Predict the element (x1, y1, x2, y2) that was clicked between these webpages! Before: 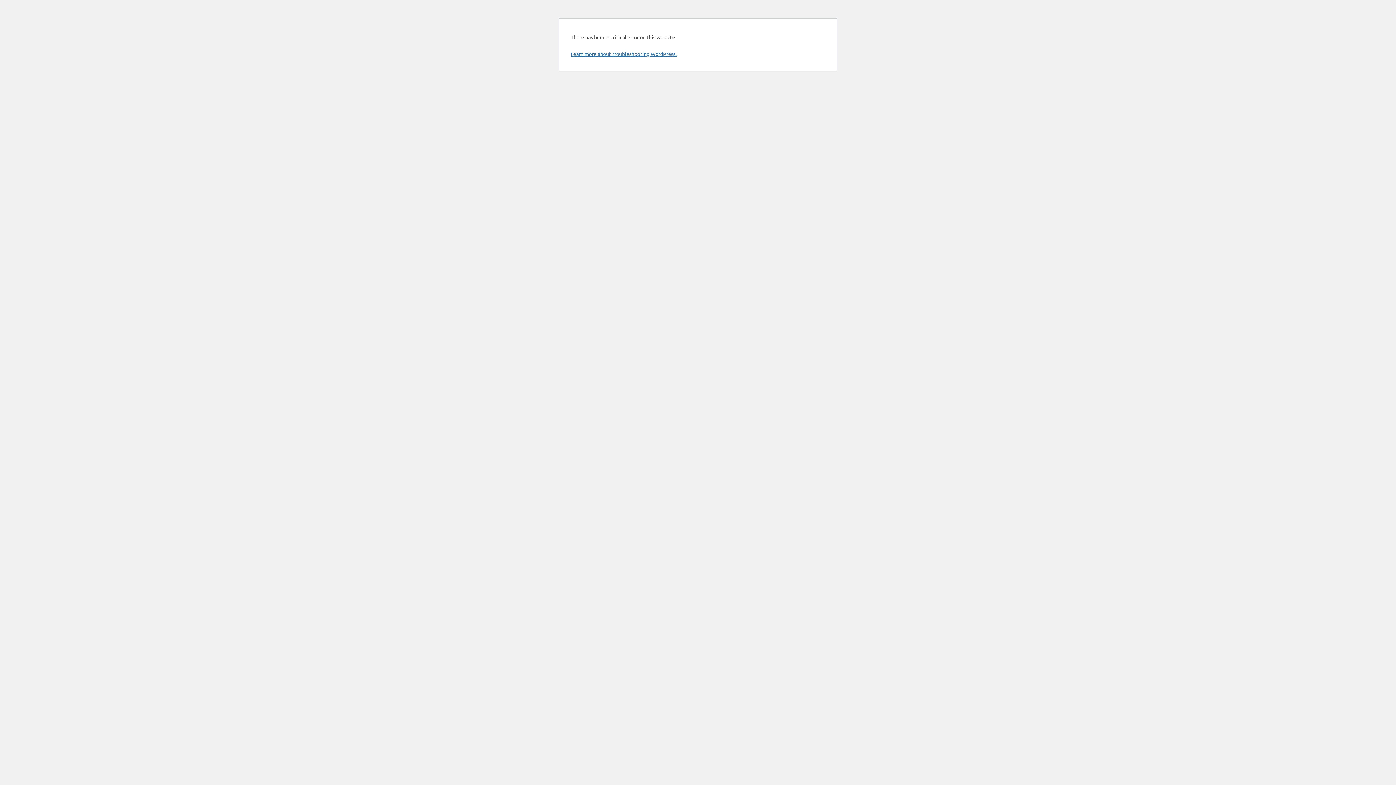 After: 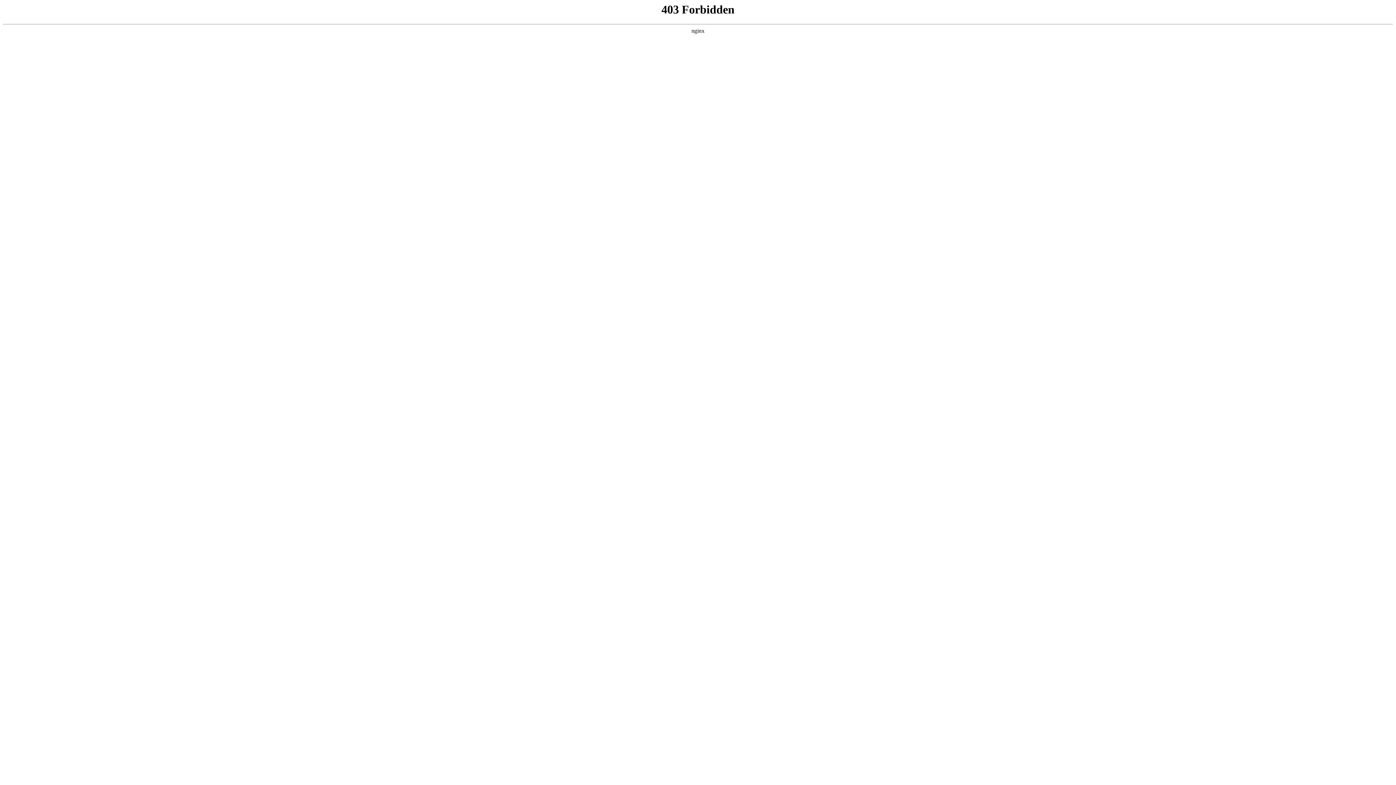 Action: label: Learn more about troubleshooting WordPress. bbox: (570, 50, 676, 57)